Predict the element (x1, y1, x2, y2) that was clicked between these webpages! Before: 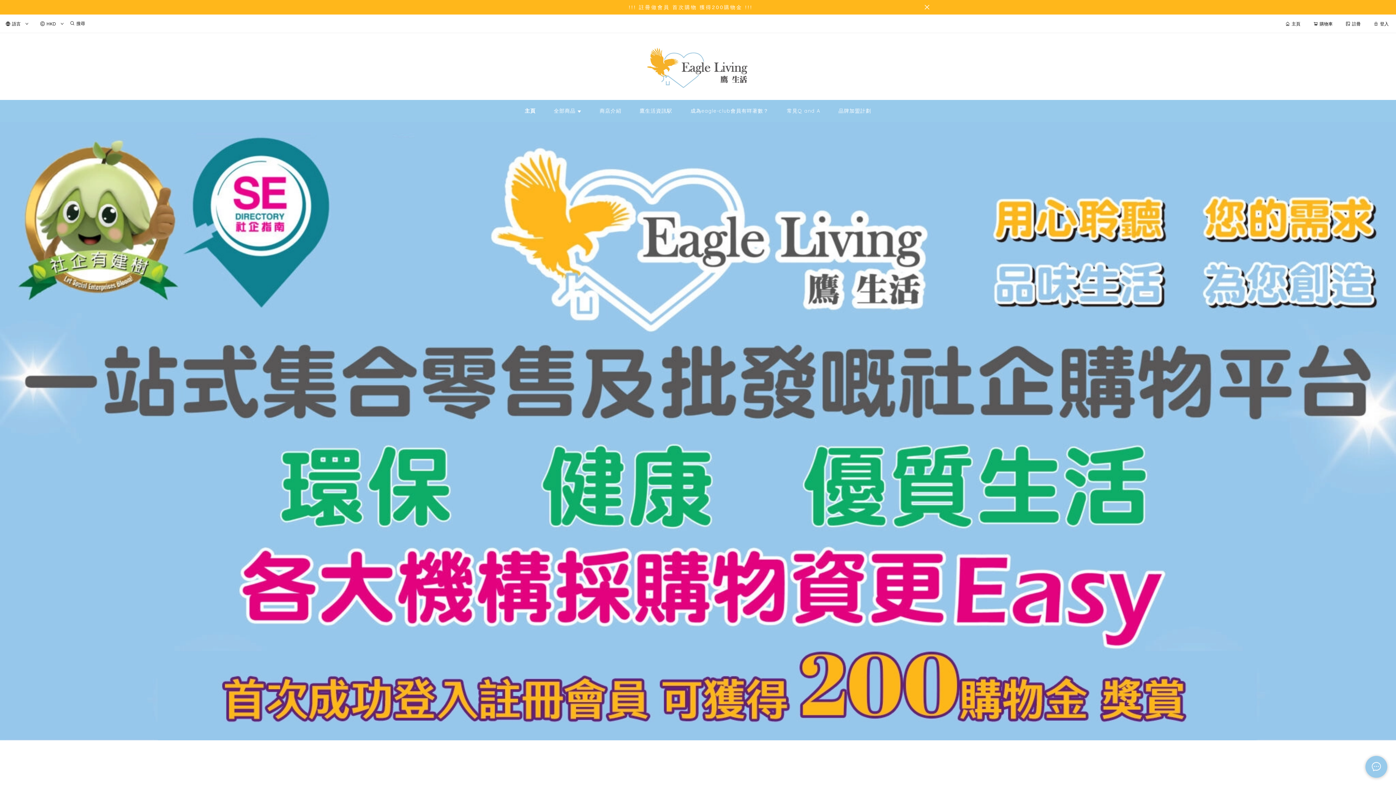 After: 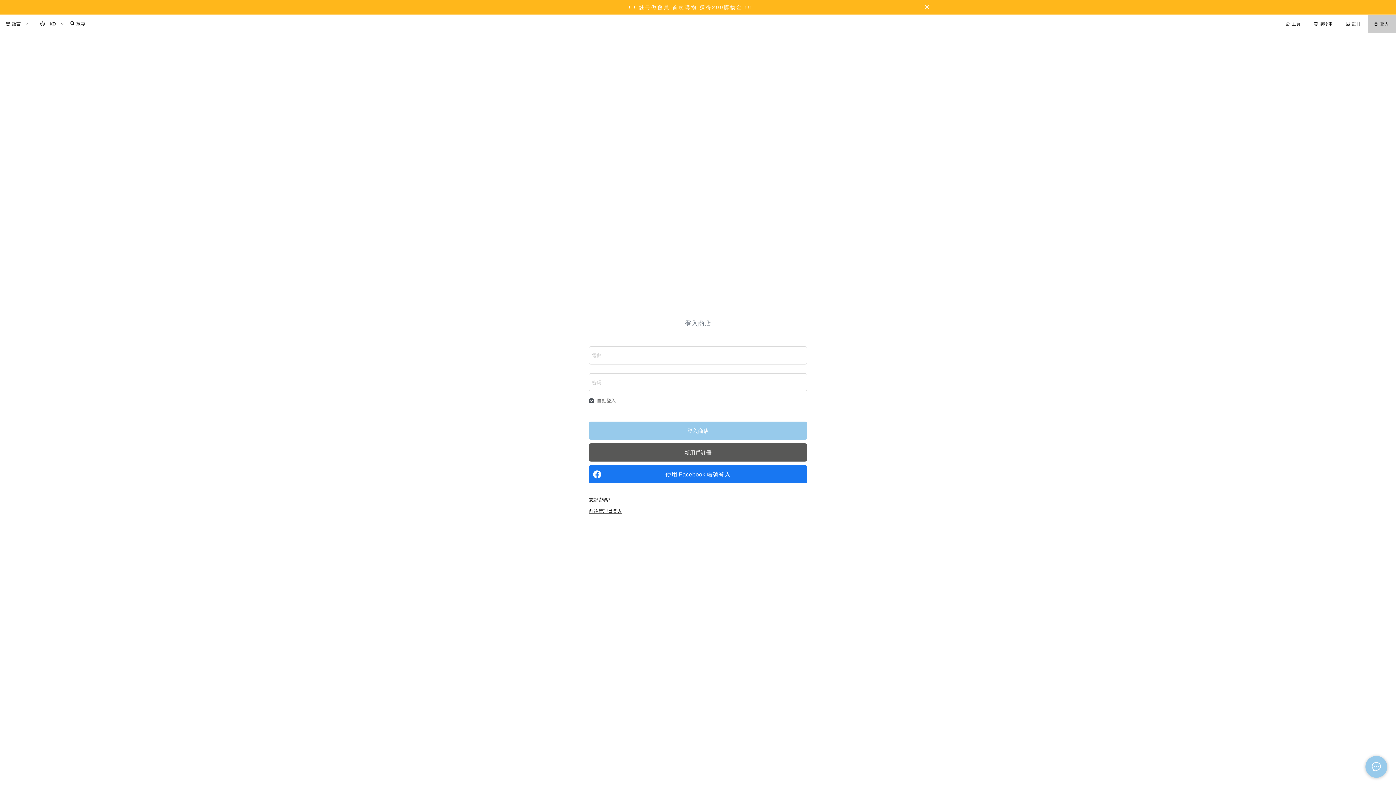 Action: bbox: (1368, 14, 1396, 32) label: 登入